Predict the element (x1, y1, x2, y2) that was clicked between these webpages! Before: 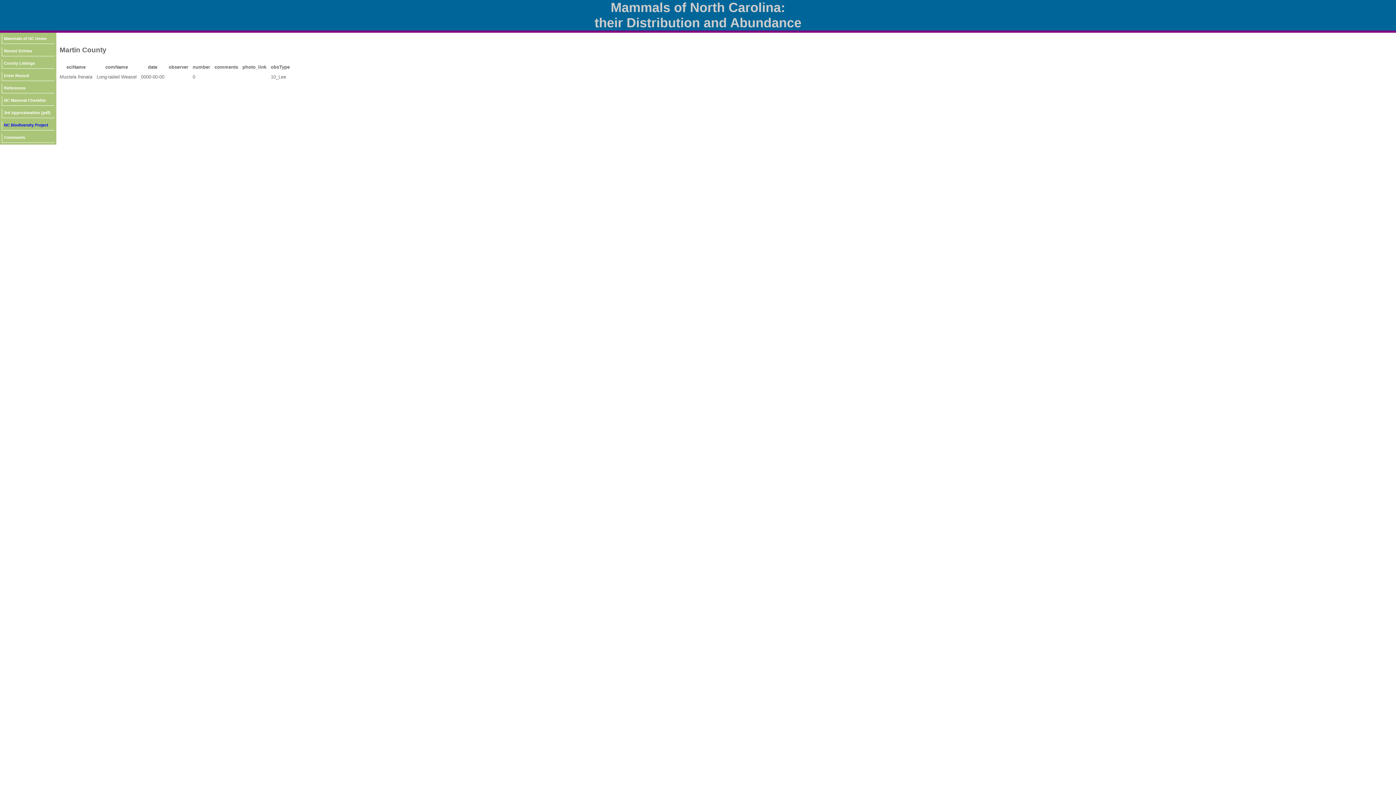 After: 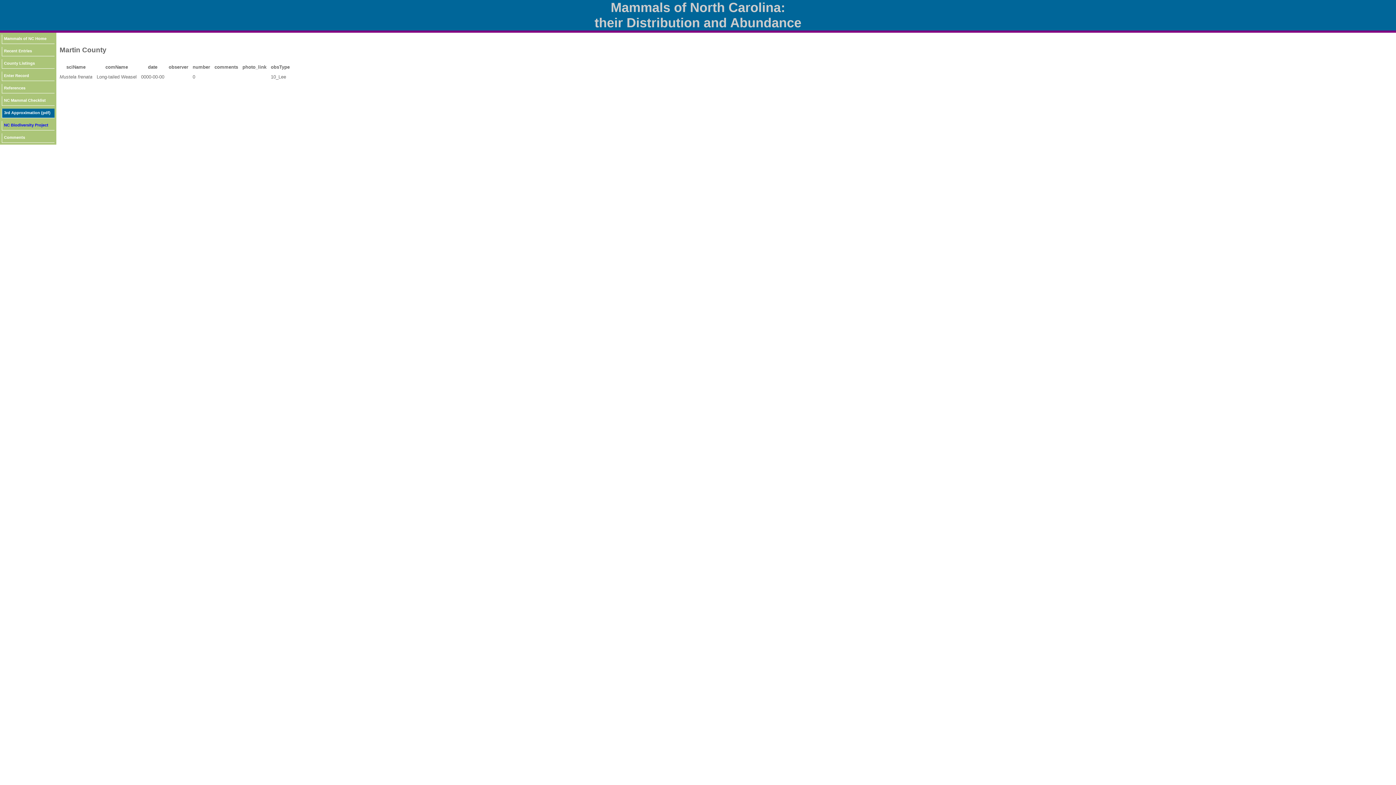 Action: bbox: (1, 108, 54, 118) label: 3rd Approximation (pdf)